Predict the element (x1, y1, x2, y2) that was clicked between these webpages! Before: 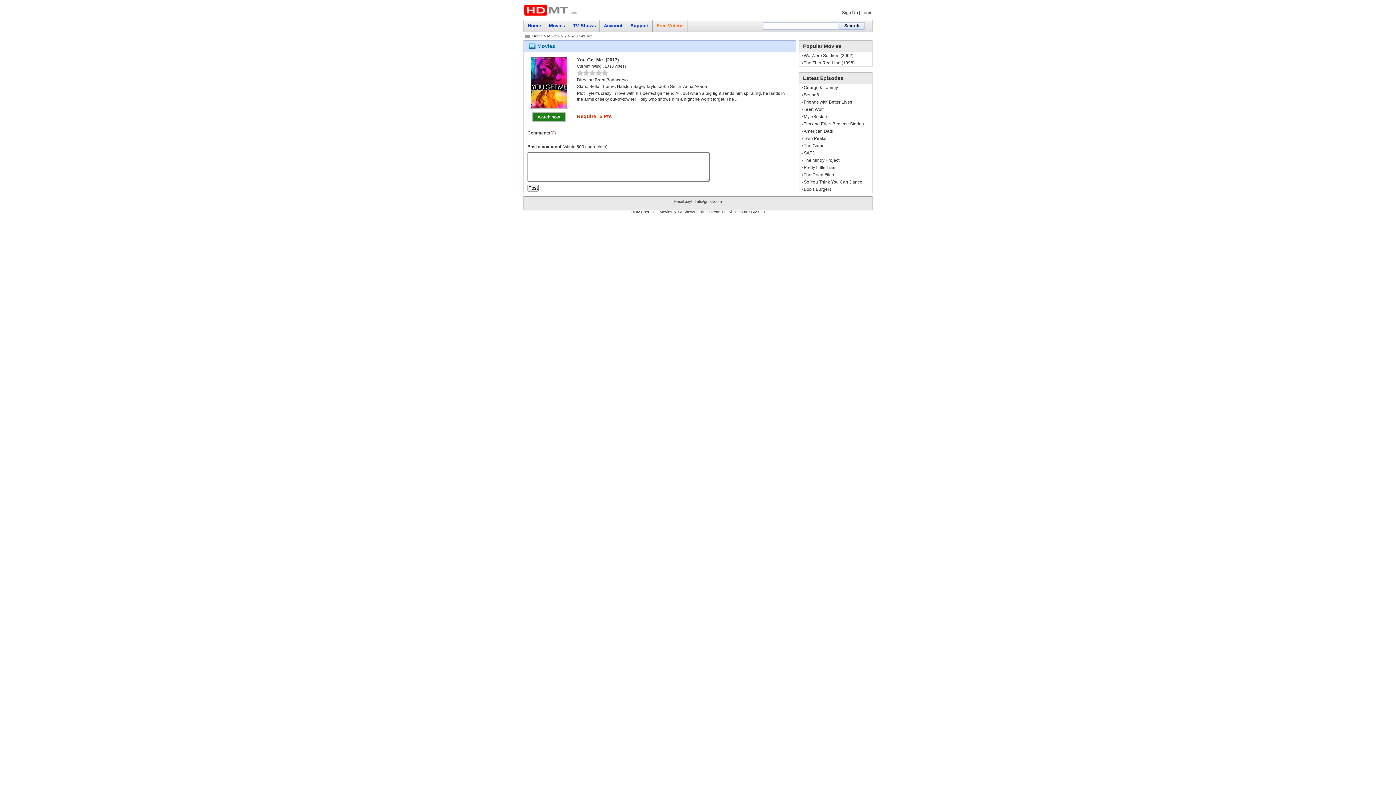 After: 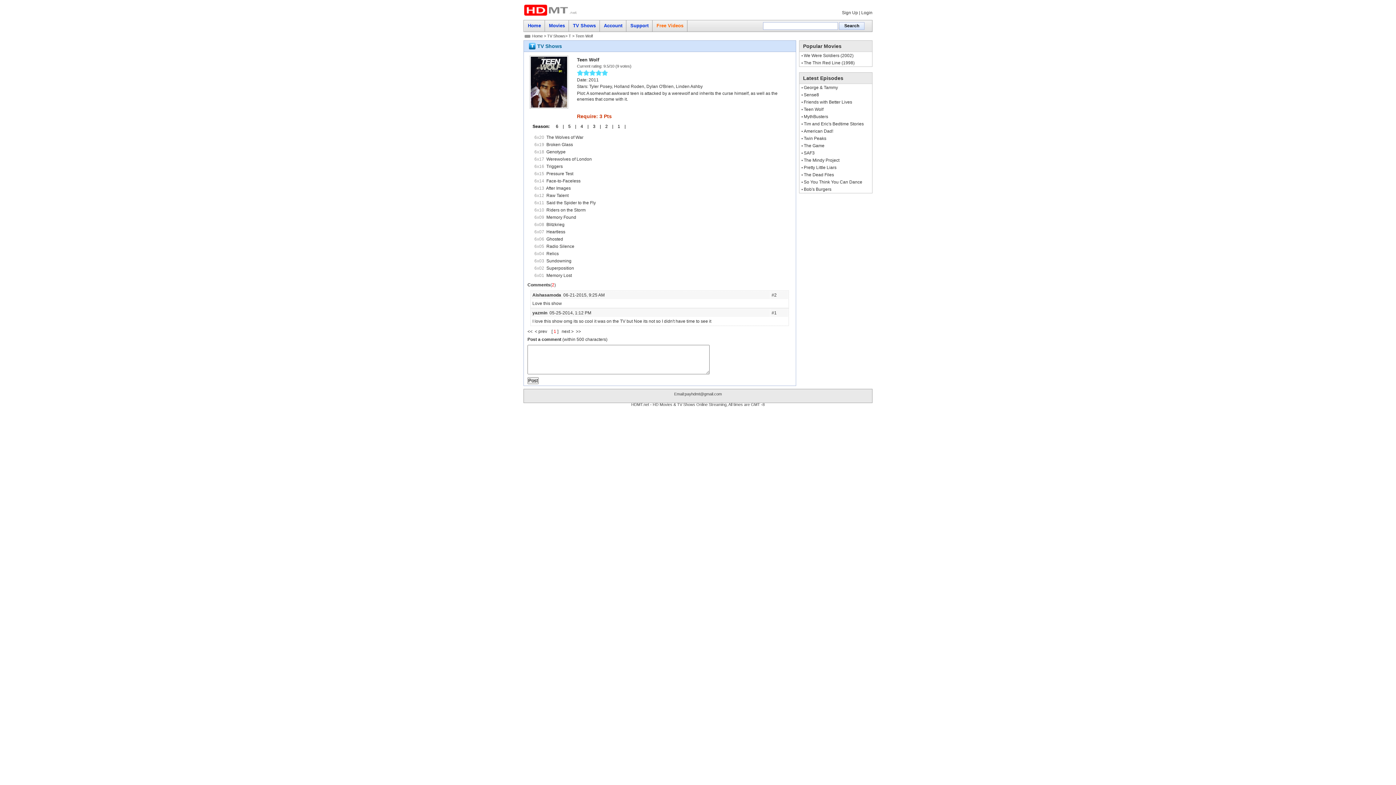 Action: bbox: (804, 106, 823, 112) label: Teen Wolf